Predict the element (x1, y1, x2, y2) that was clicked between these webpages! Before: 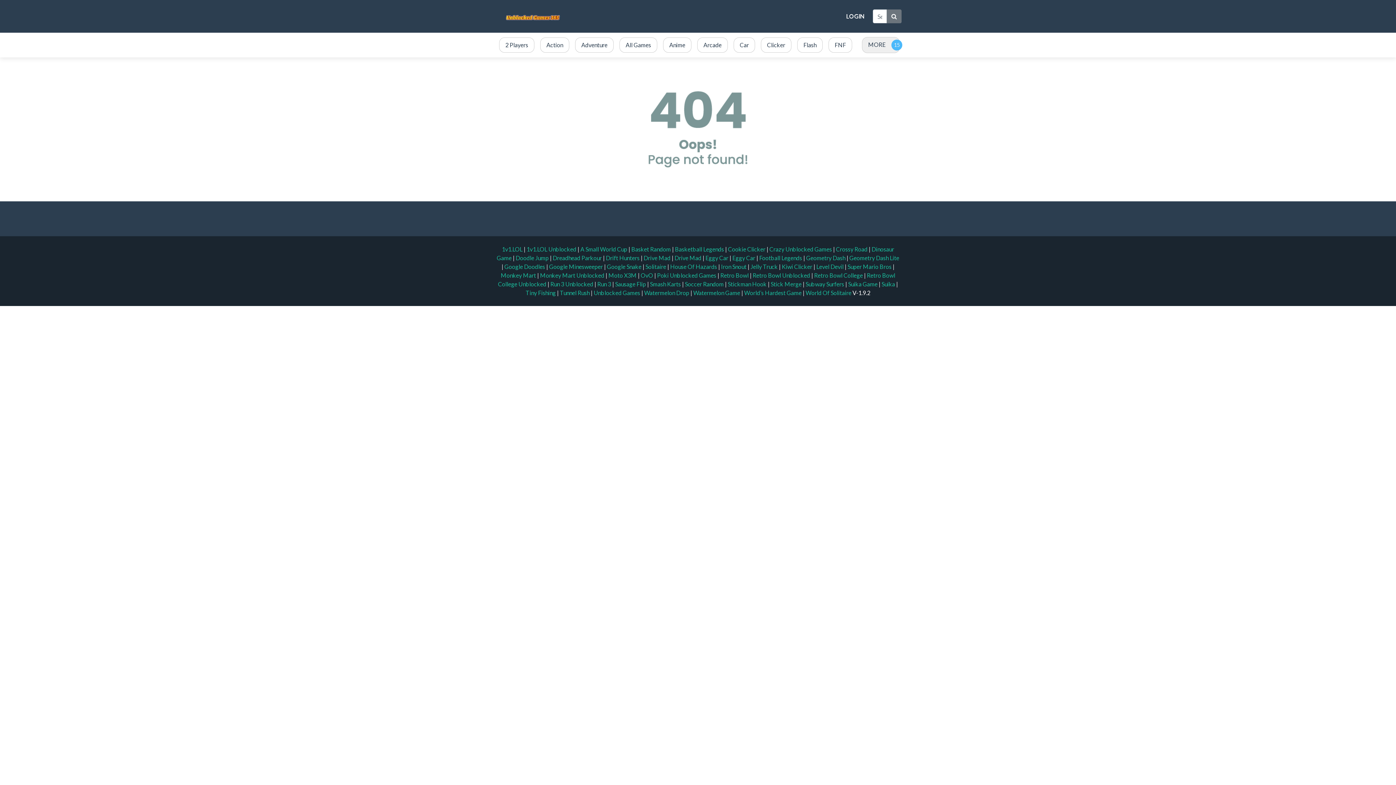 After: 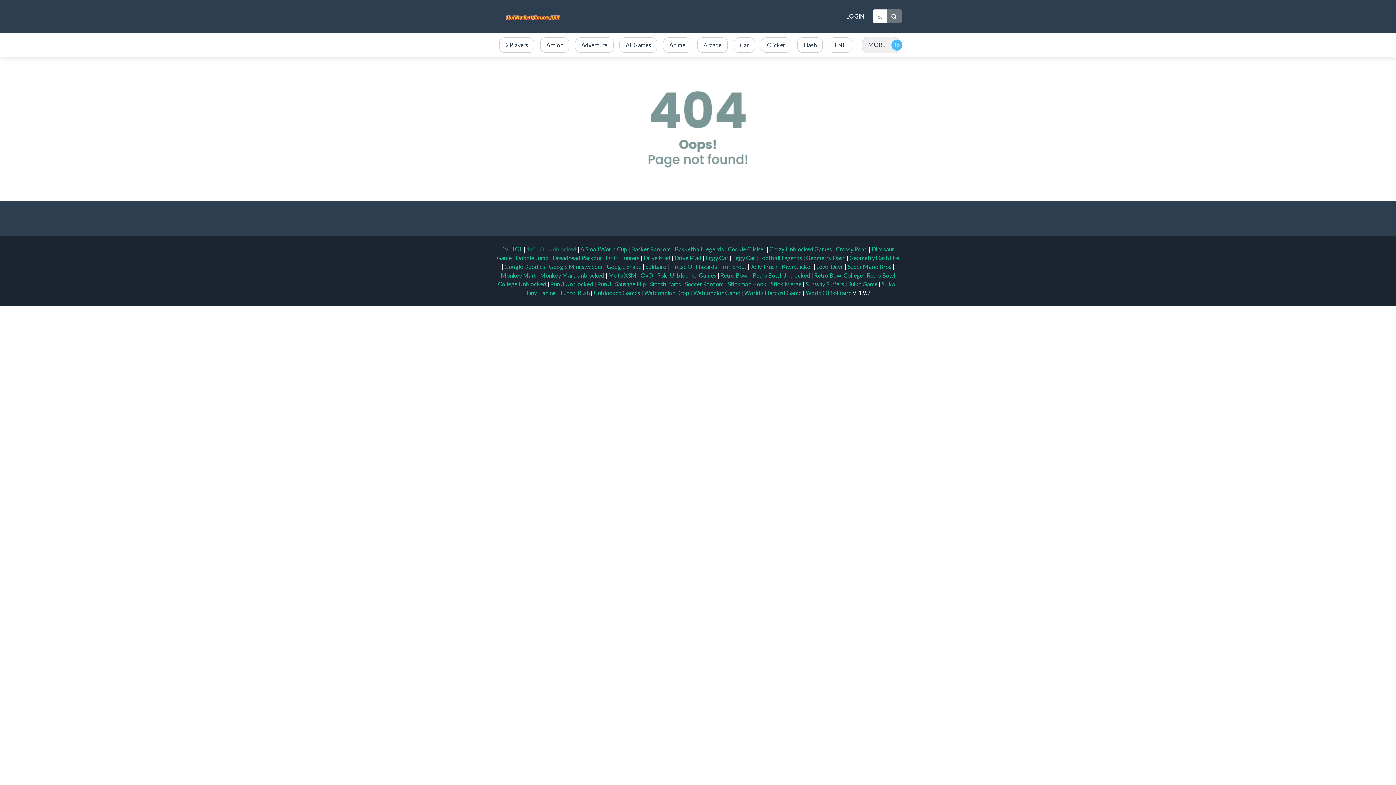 Action: label: 1v1.LOL Unblocked  bbox: (526, 245, 577, 252)